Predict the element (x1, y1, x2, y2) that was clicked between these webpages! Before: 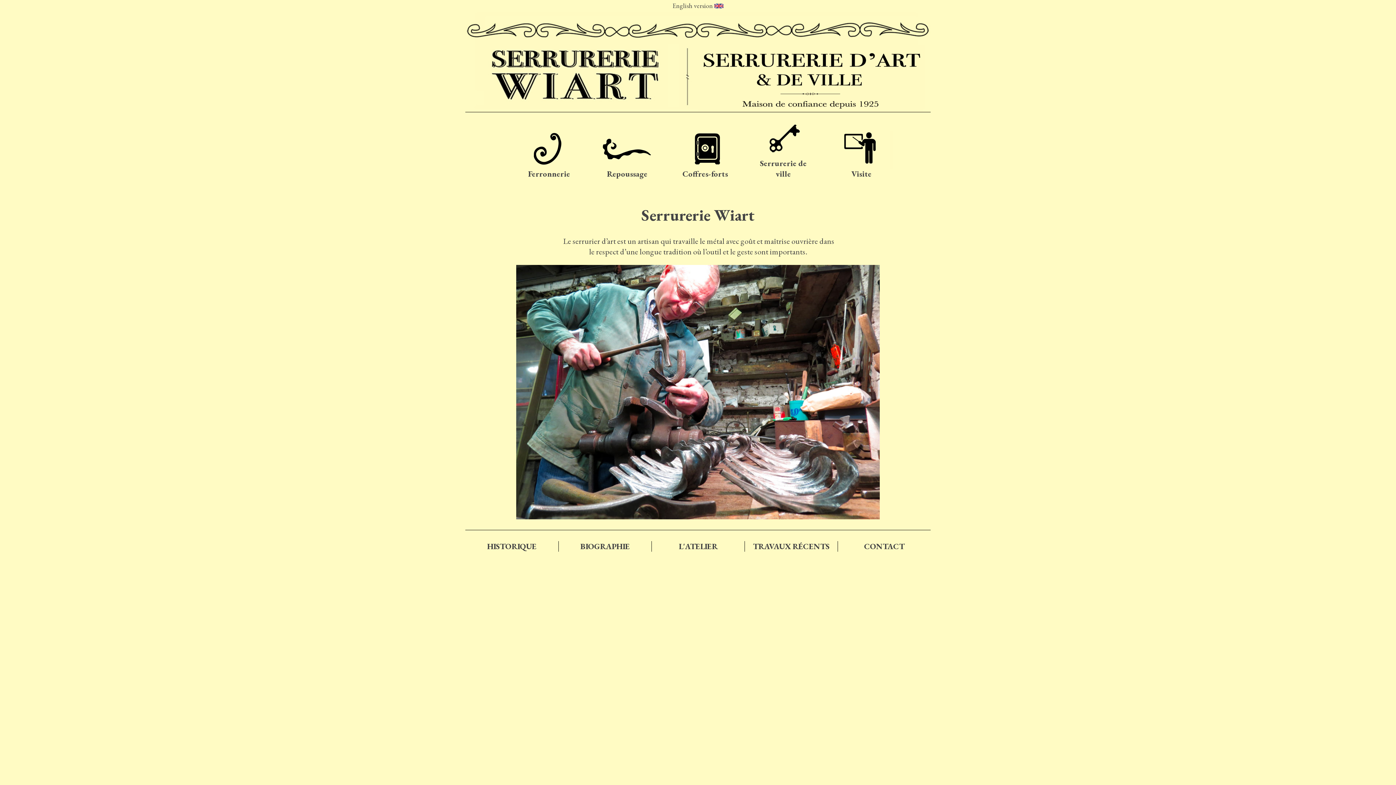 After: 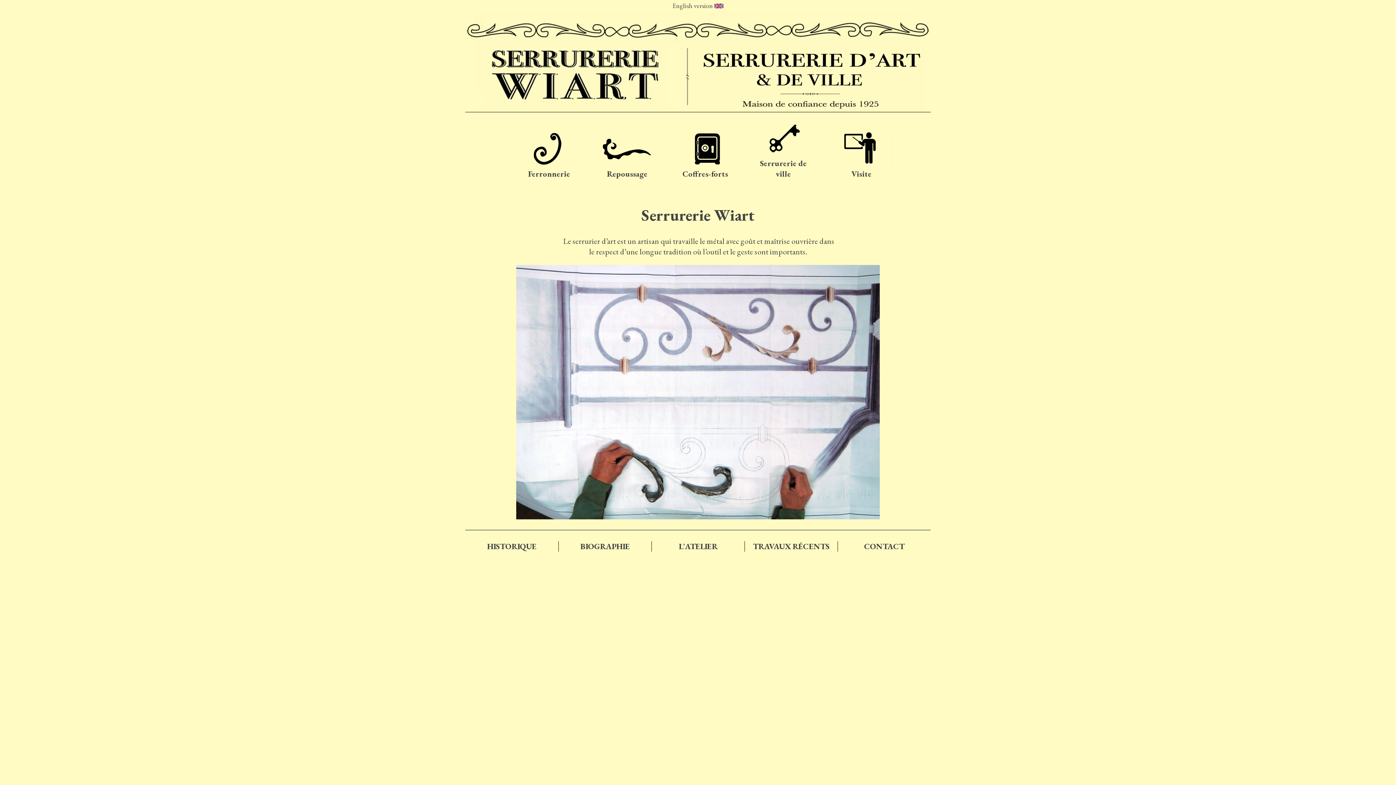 Action: bbox: (465, 98, 698, 109)